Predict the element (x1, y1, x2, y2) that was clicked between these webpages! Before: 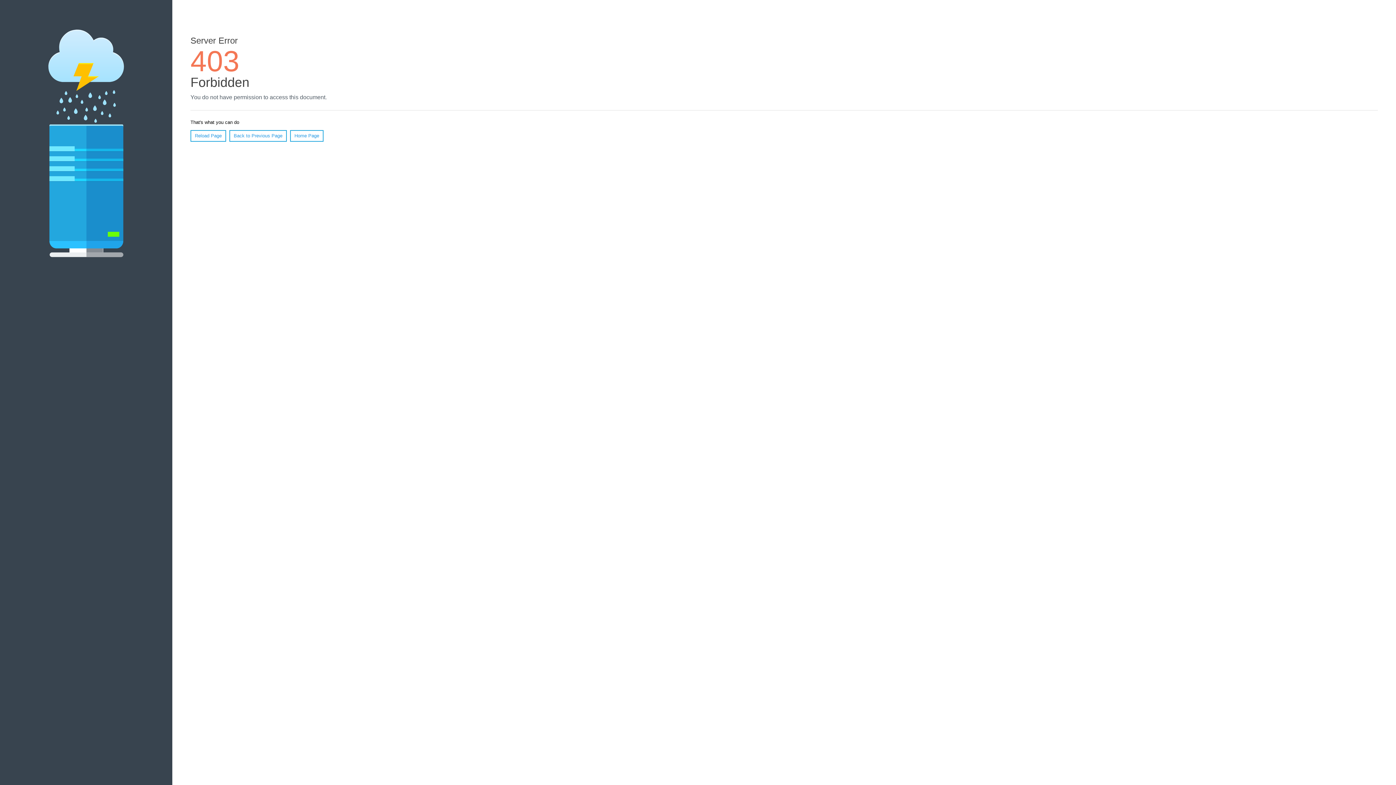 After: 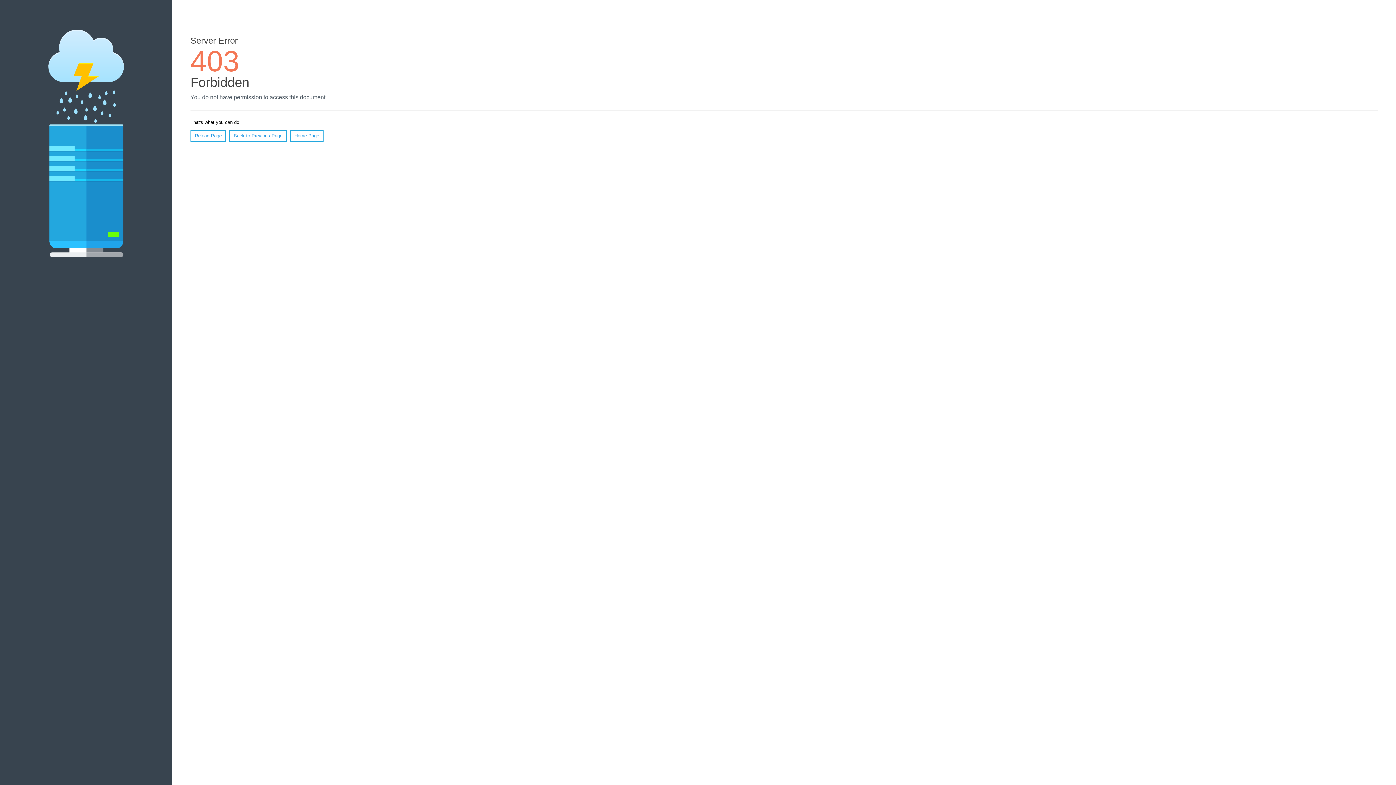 Action: label: Home Page bbox: (290, 130, 323, 141)